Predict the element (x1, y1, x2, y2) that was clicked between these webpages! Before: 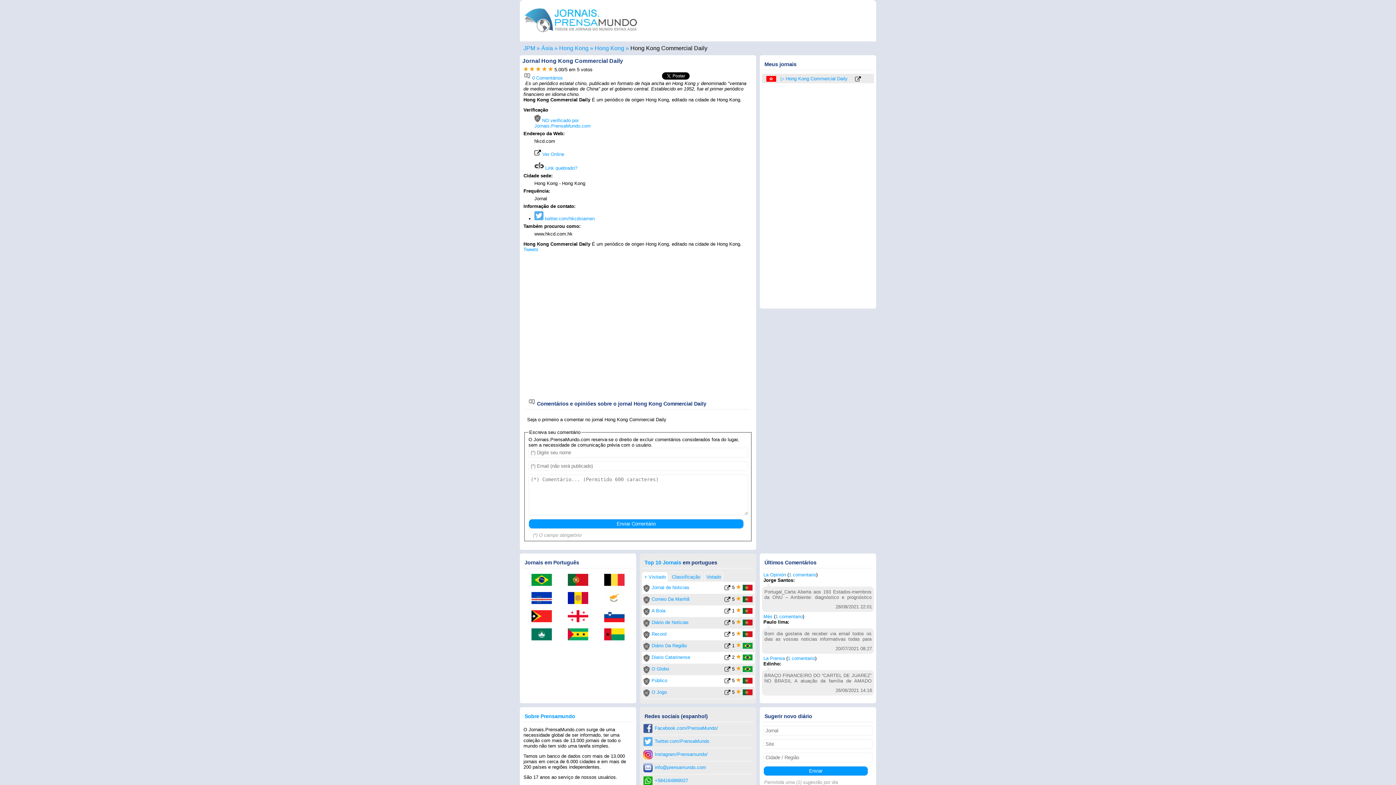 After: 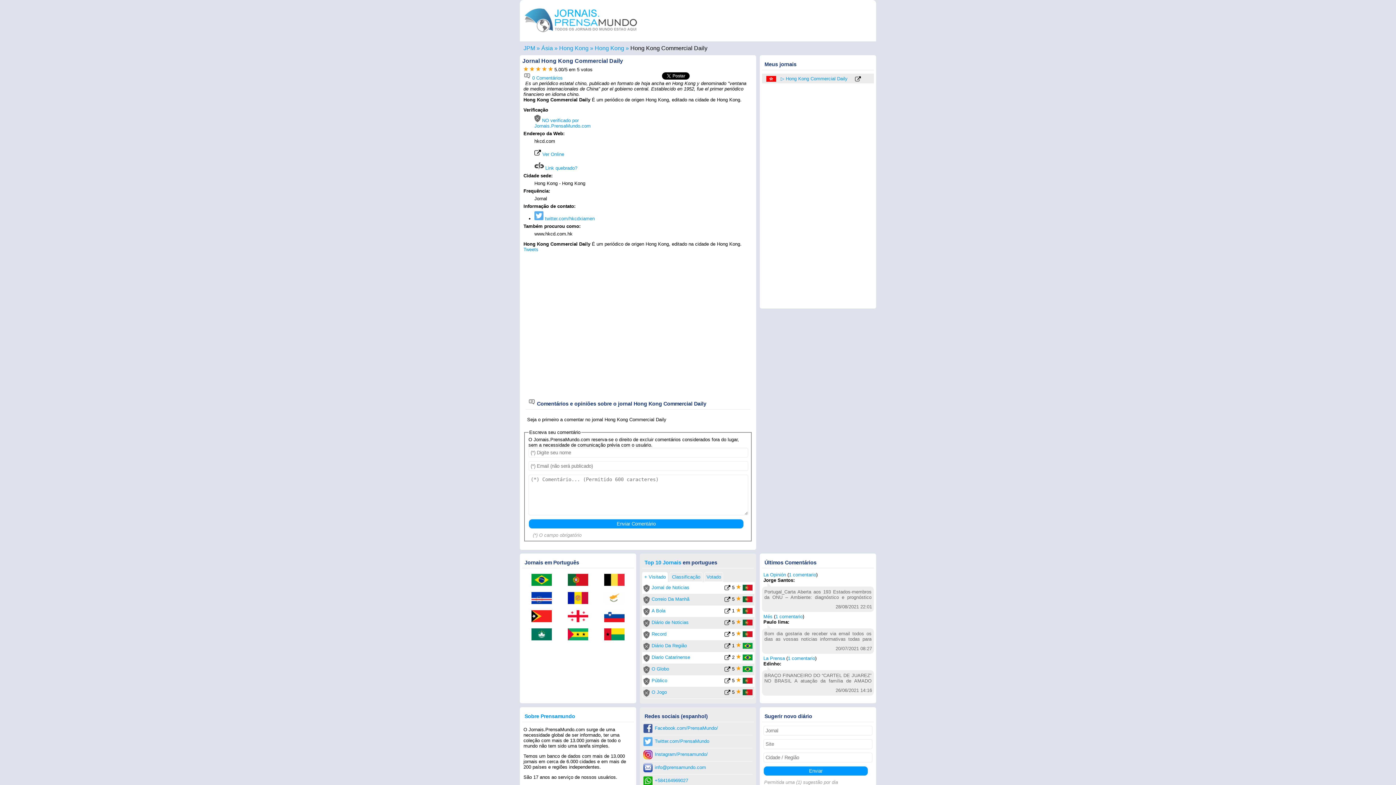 Action: bbox: (643, 669, 649, 674)